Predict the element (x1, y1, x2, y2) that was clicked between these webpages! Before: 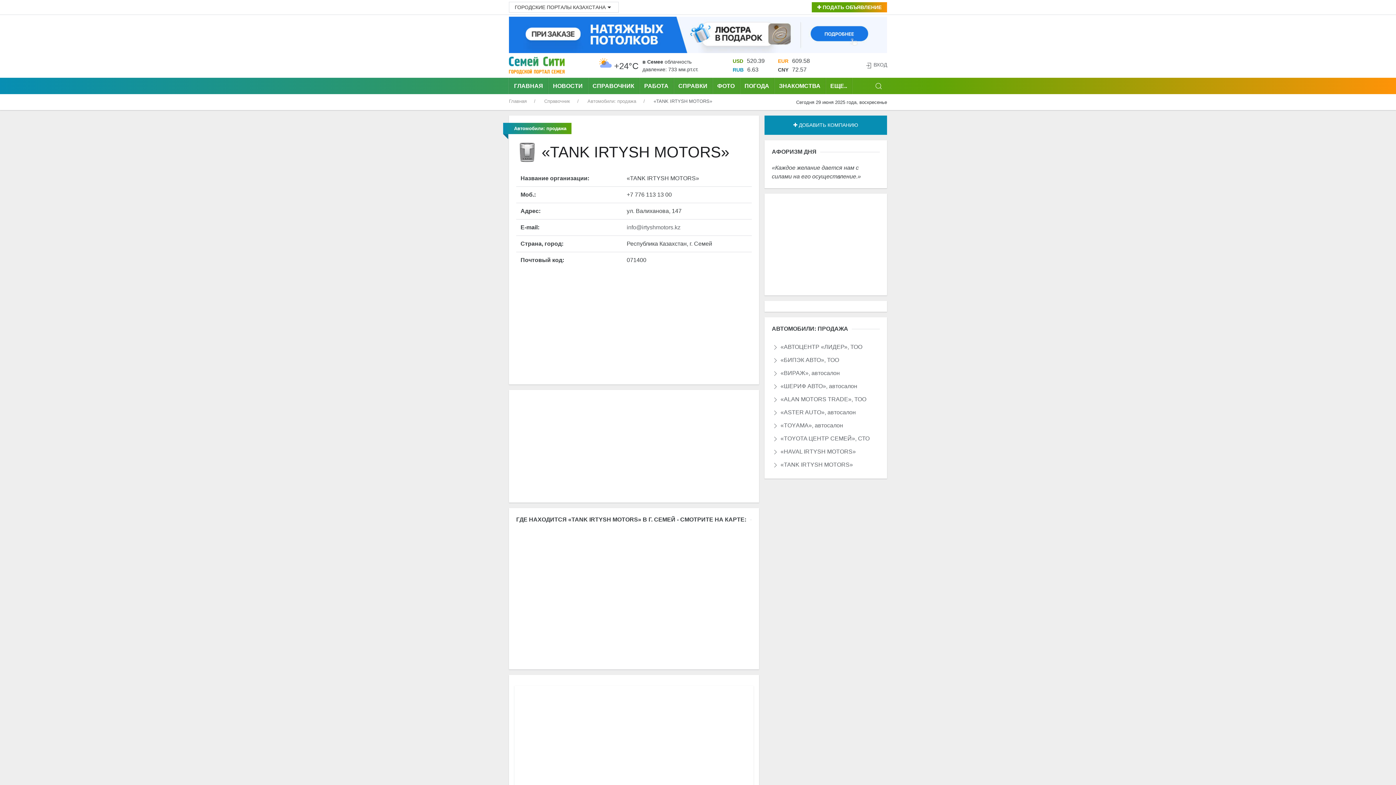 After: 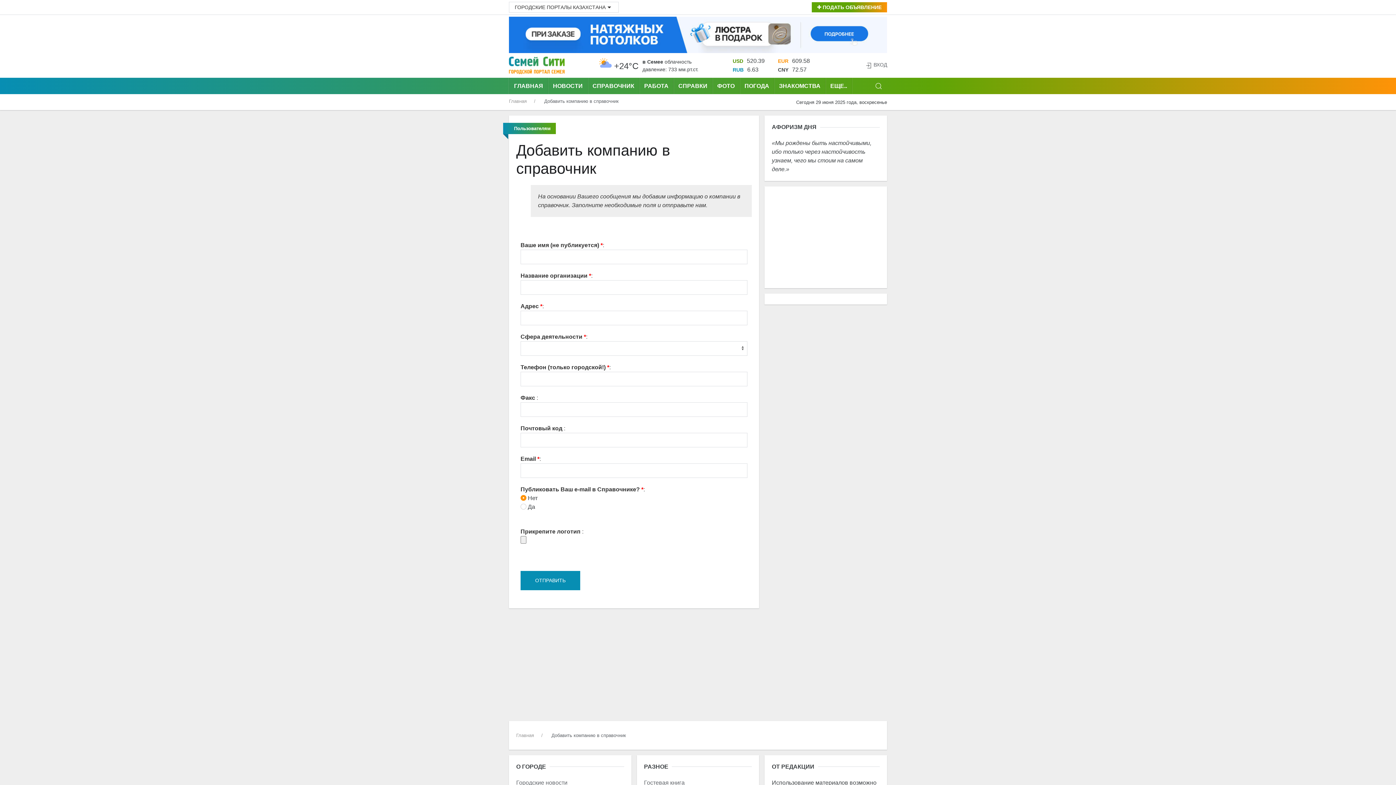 Action: label:  ДОБАВИТЬ КОМПАНИЮ bbox: (764, 115, 887, 134)